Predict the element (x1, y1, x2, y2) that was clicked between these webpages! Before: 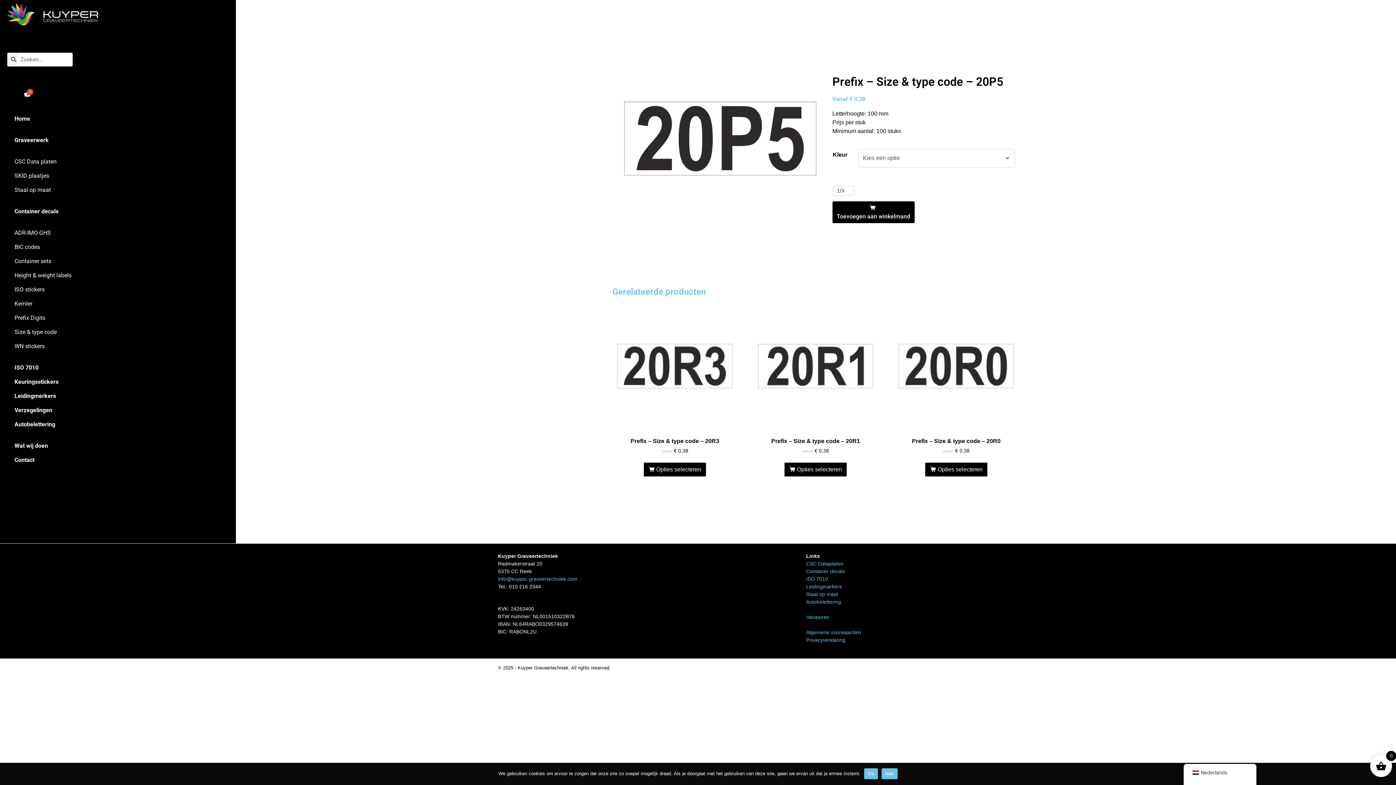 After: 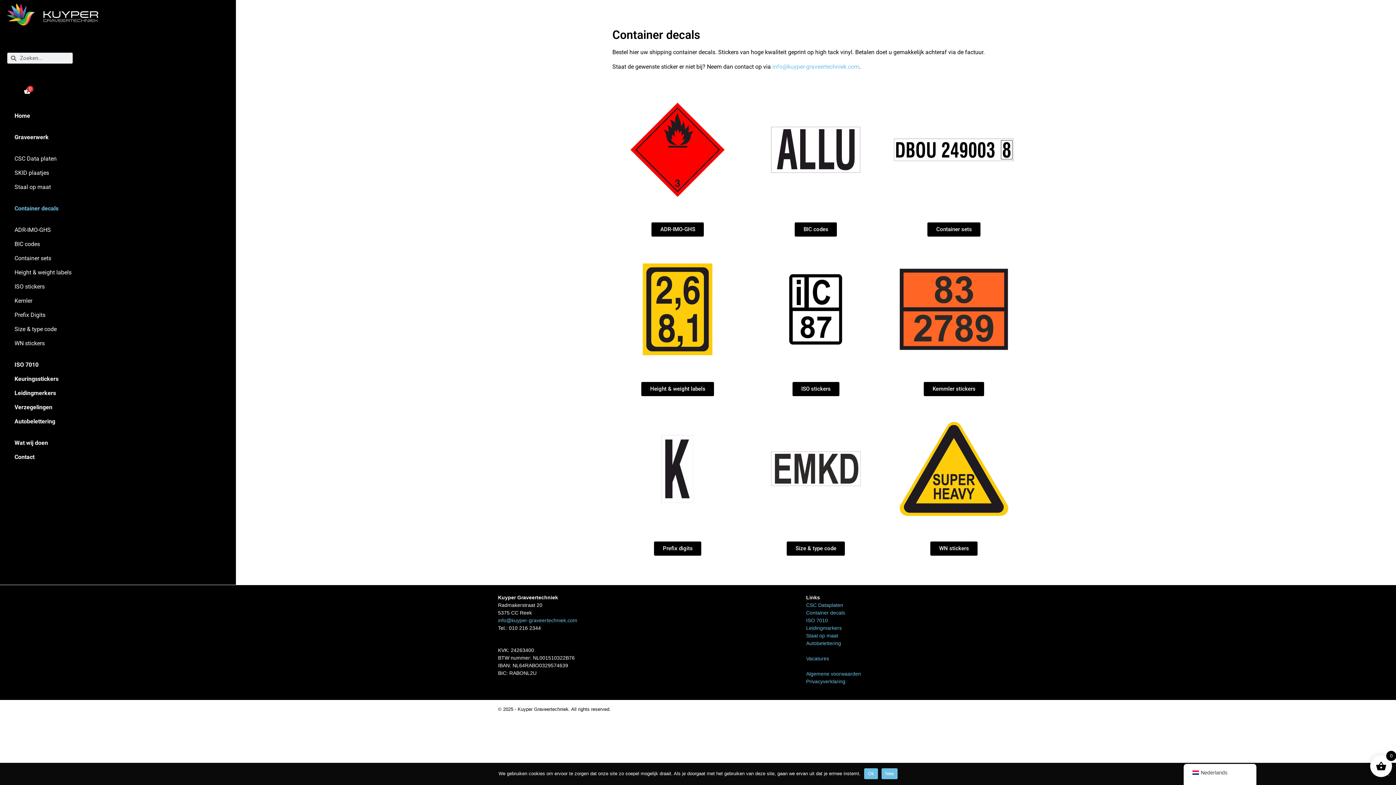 Action: bbox: (806, 568, 845, 574) label: Container decals